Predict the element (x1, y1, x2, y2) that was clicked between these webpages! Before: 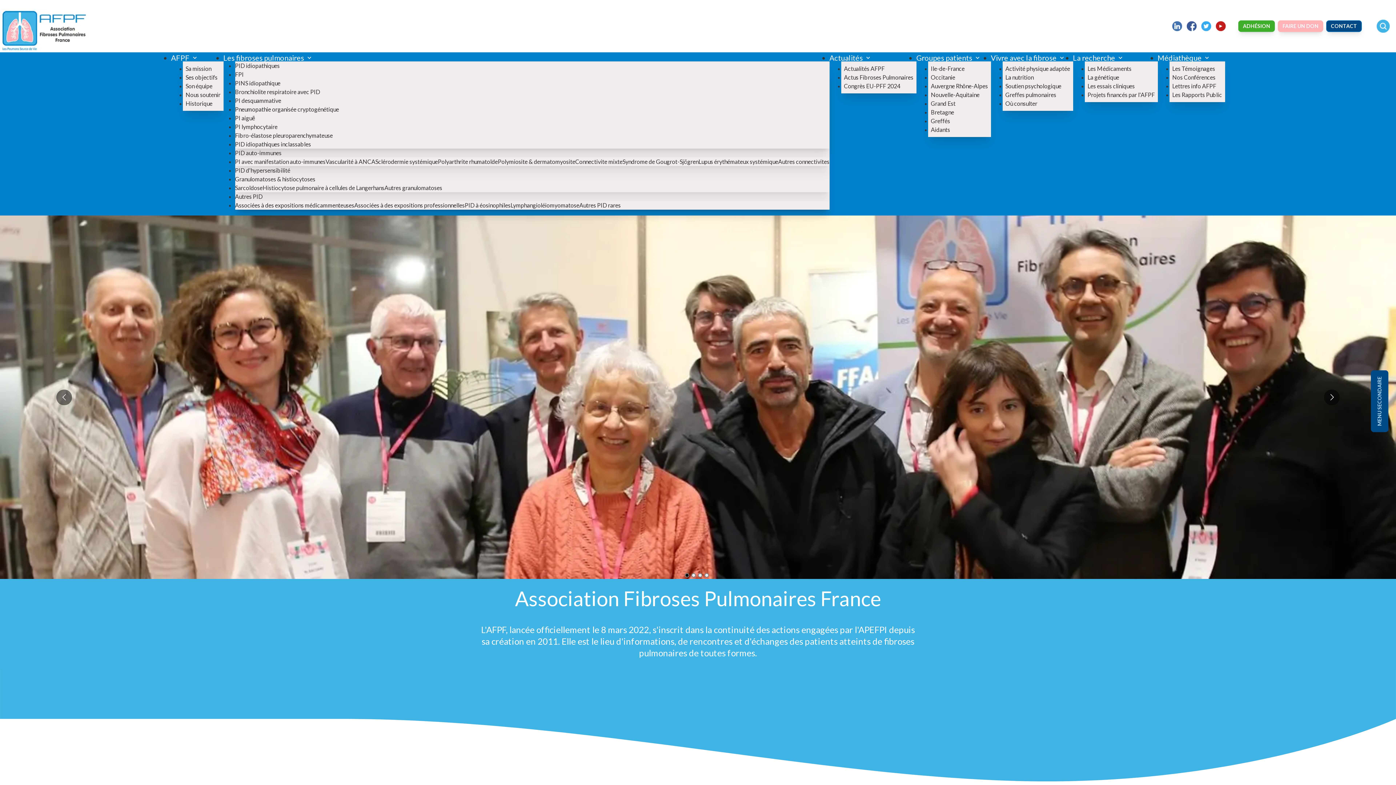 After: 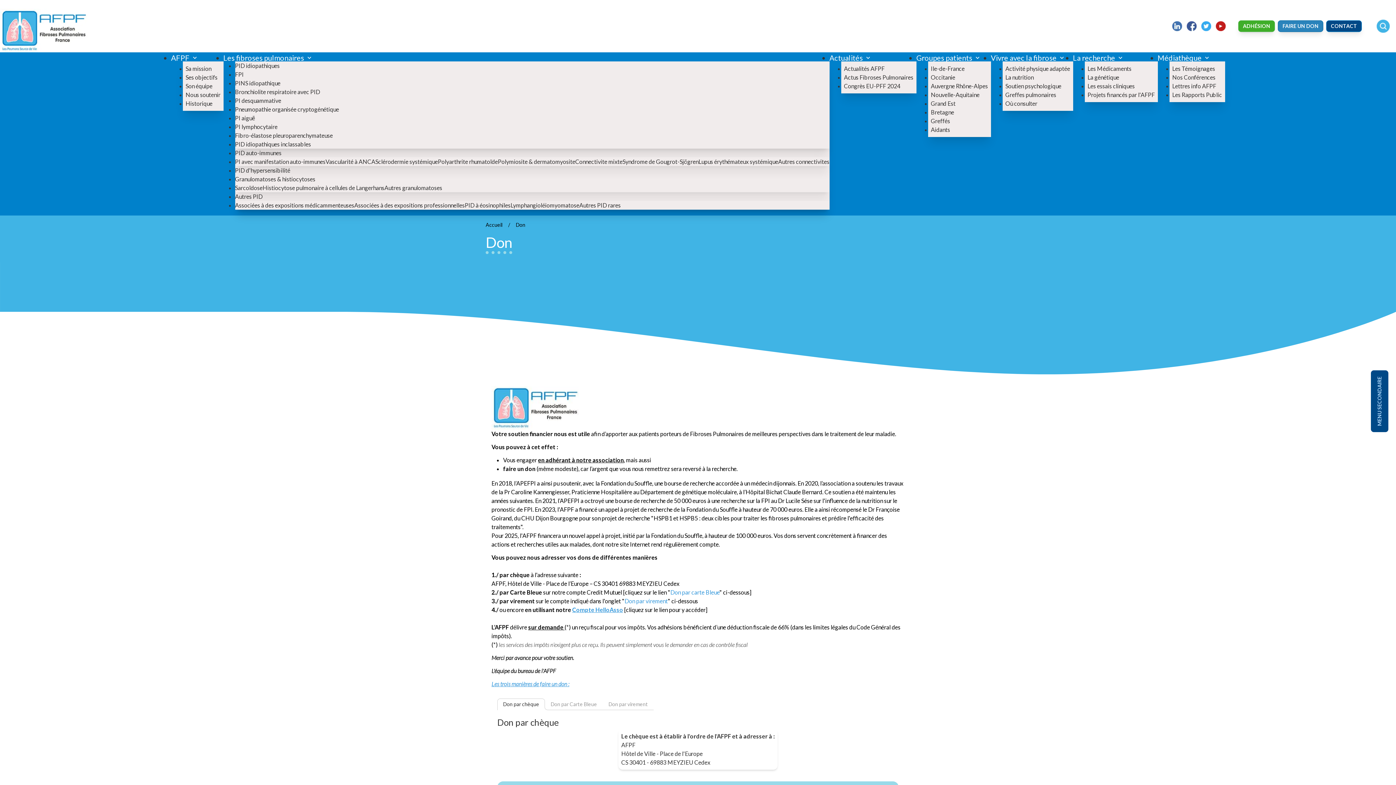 Action: label: FAIRE UN DON bbox: (1278, 22, 1326, 29)